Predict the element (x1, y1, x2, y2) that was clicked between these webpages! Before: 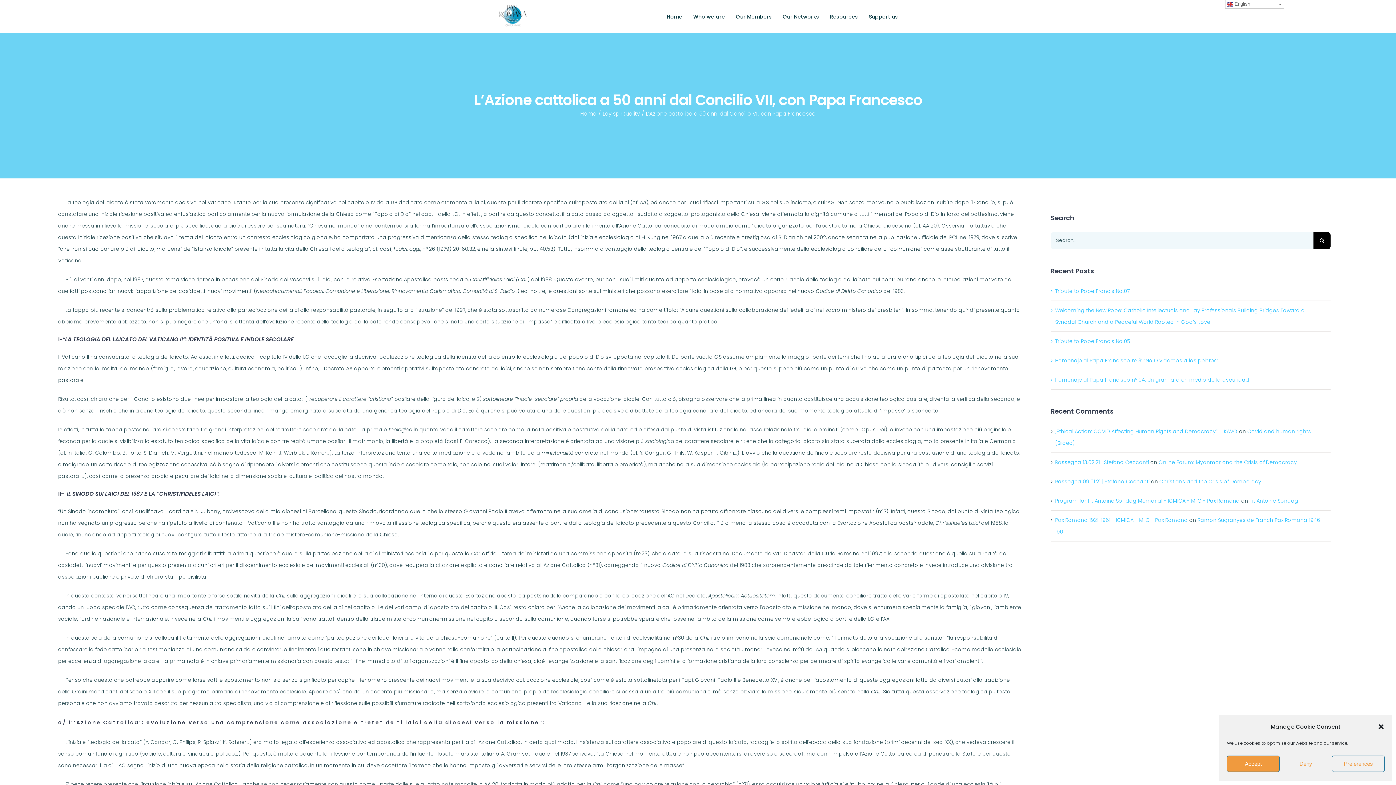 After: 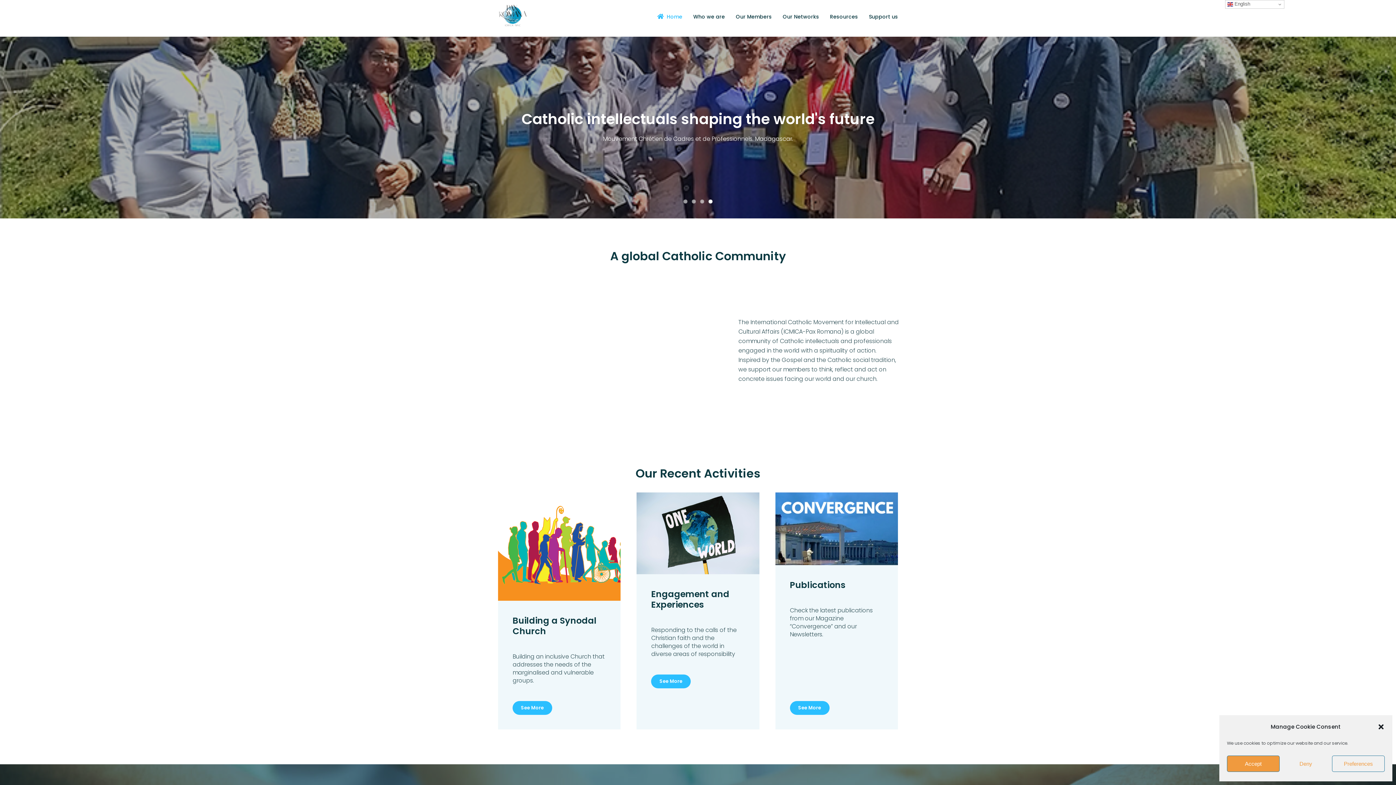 Action: bbox: (498, 3, 527, 28)